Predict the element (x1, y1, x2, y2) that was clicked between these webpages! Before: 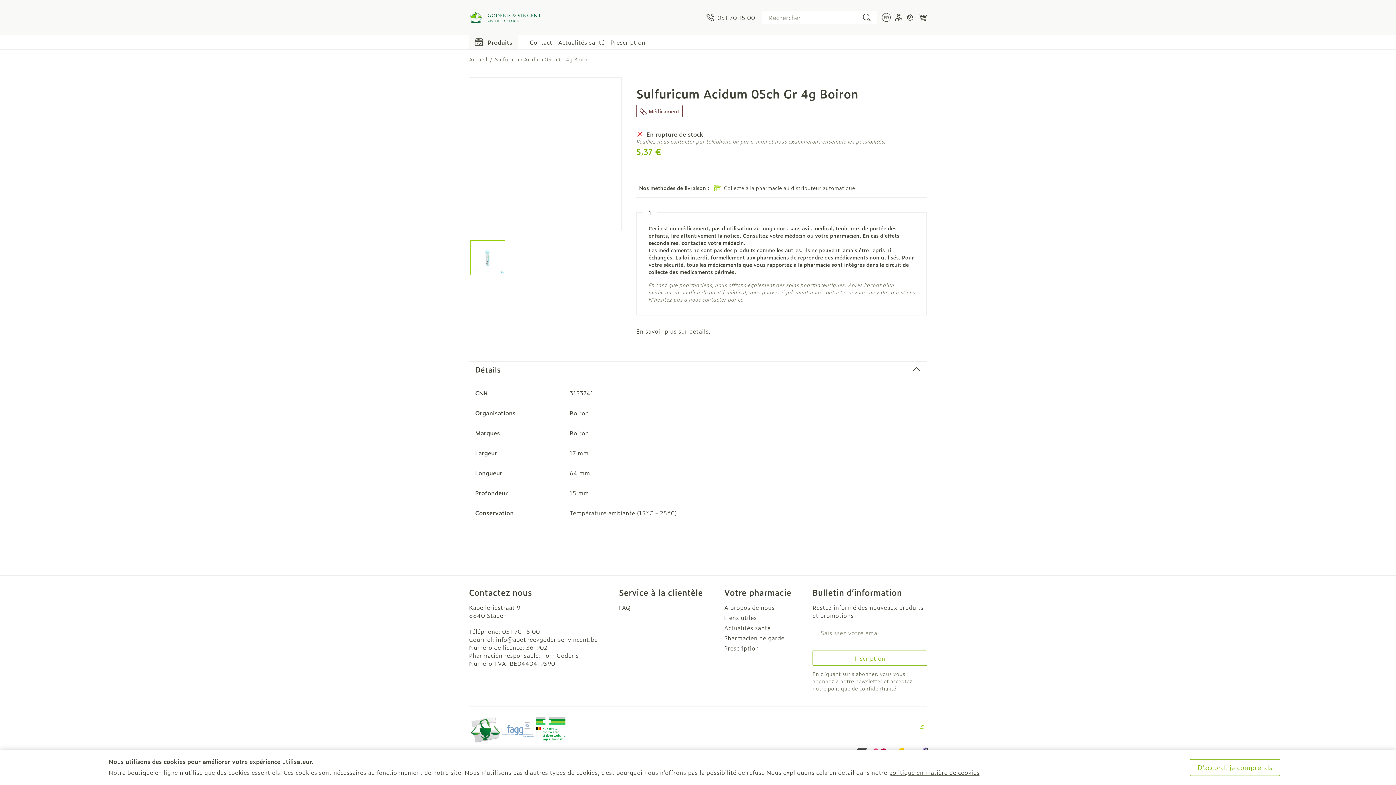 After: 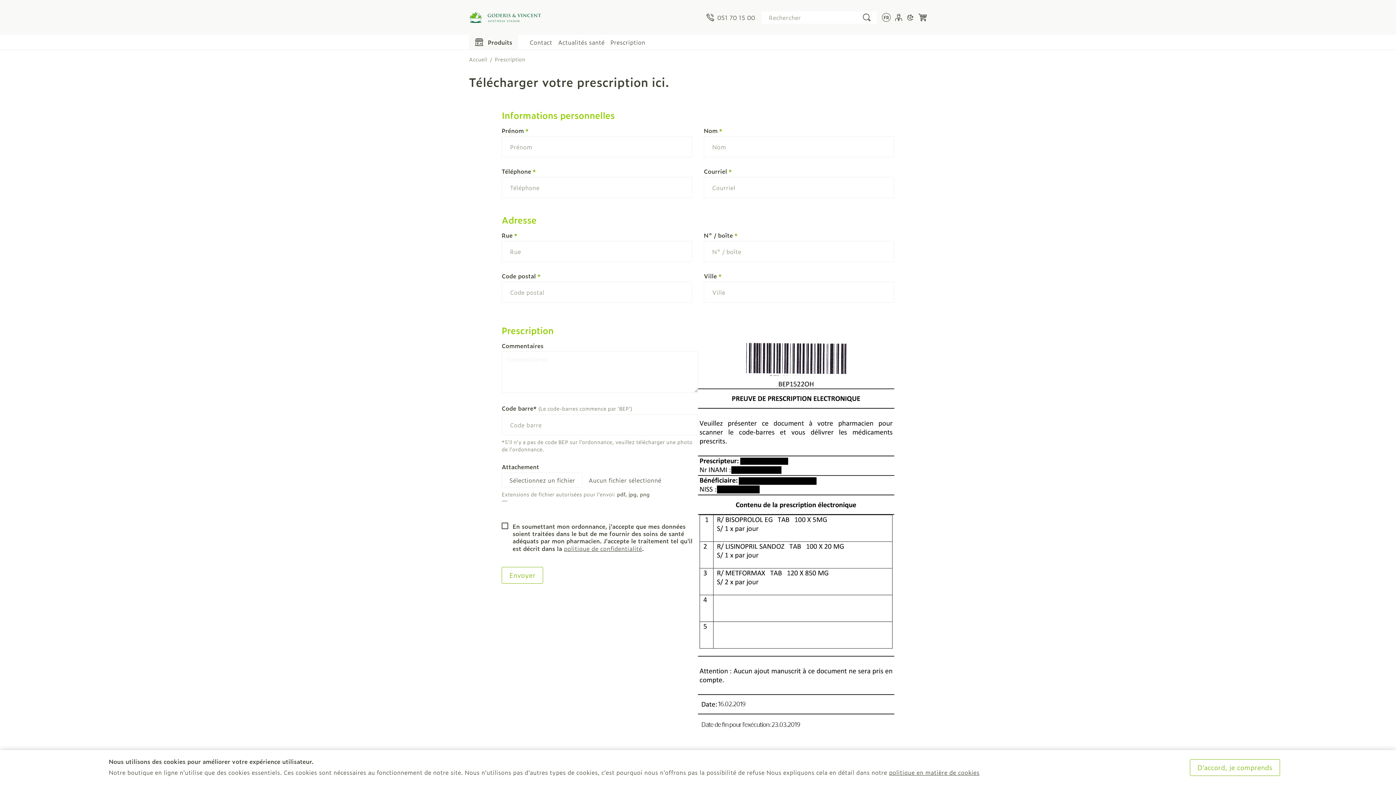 Action: label: Prescription bbox: (610, 37, 645, 46)